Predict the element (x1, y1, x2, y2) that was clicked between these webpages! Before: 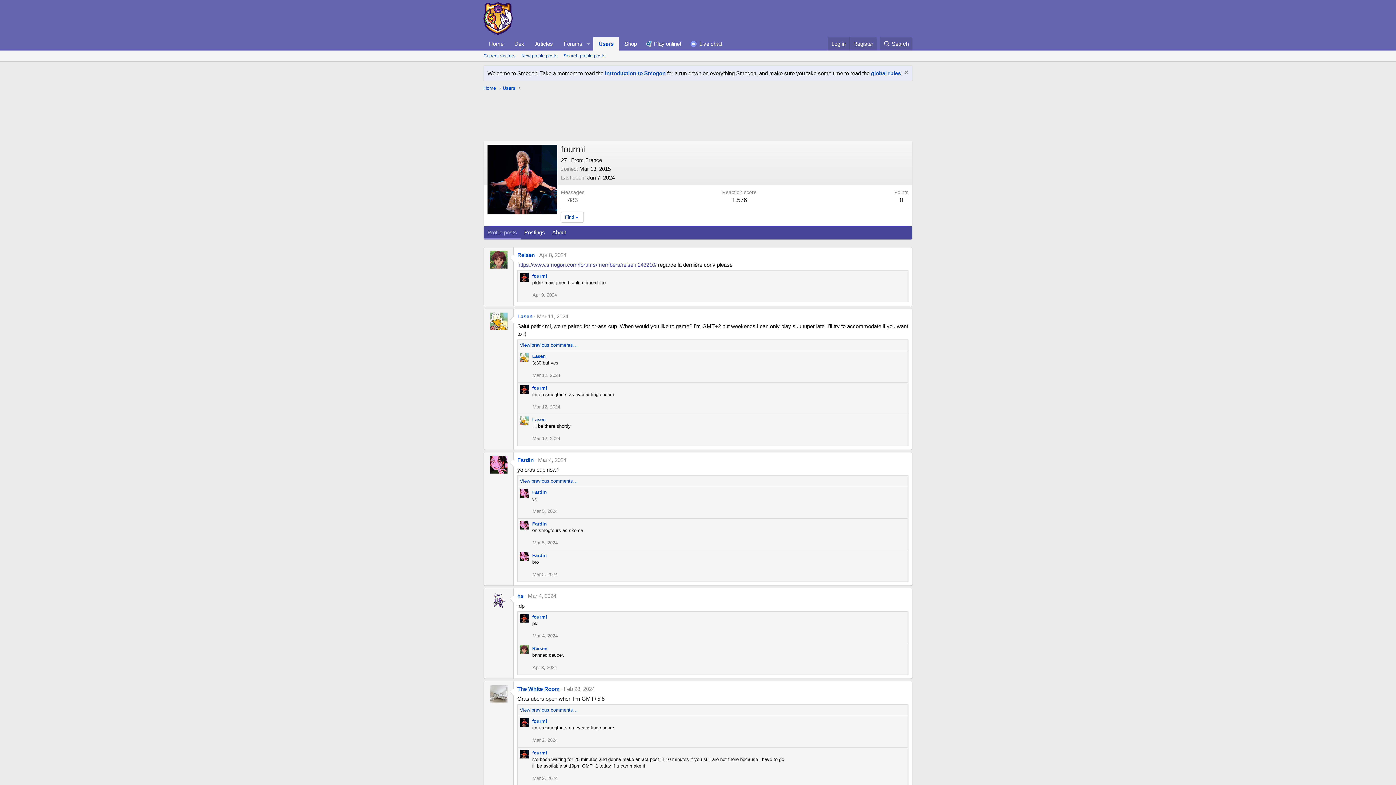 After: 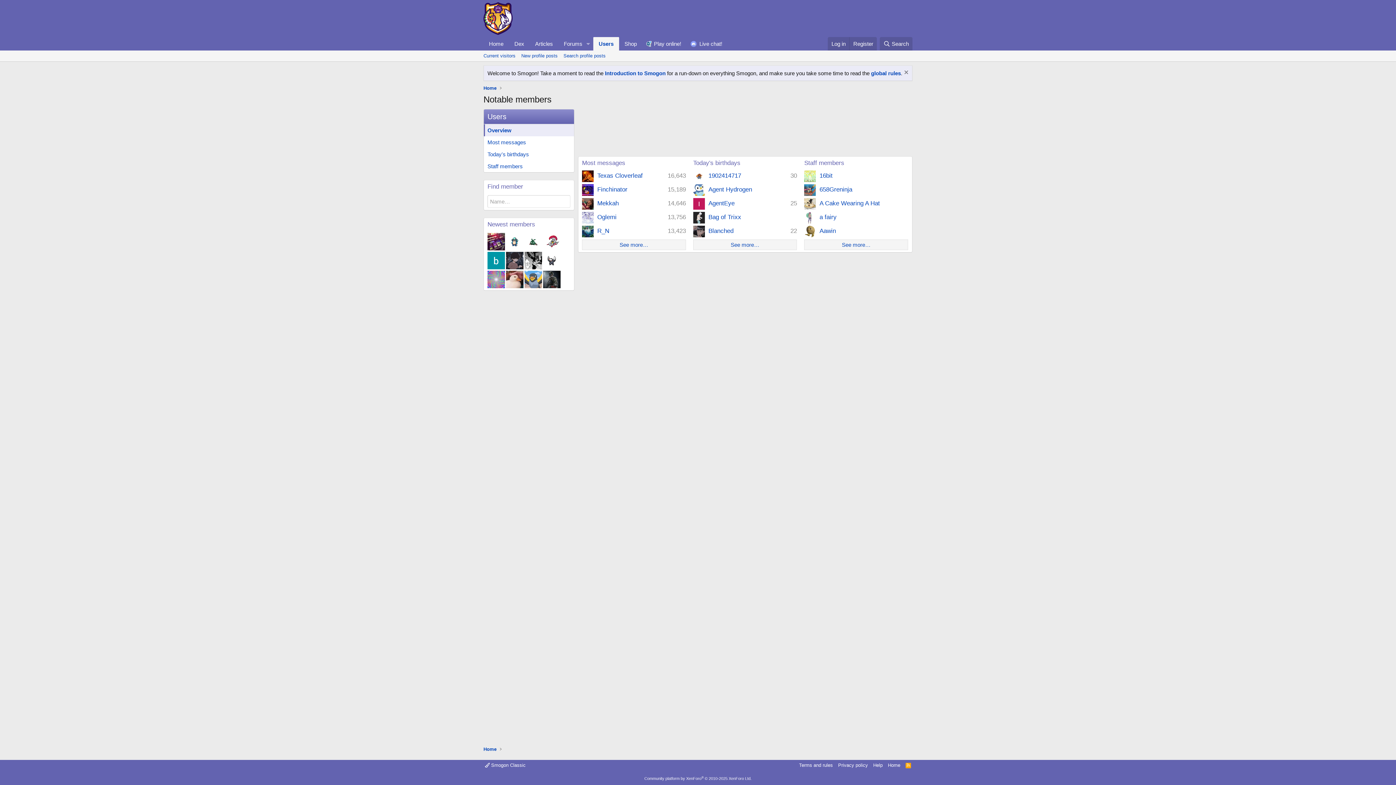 Action: label: Users bbox: (593, 37, 619, 50)